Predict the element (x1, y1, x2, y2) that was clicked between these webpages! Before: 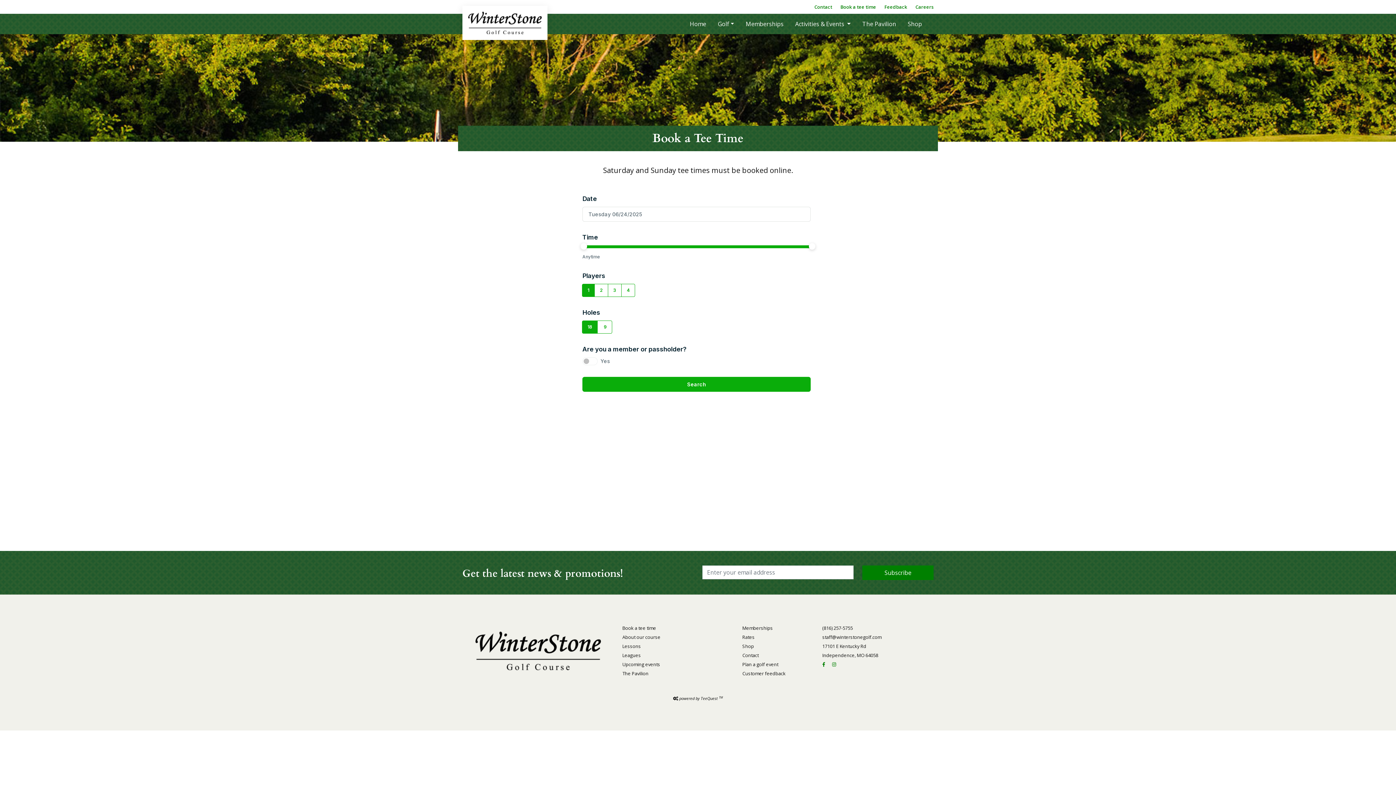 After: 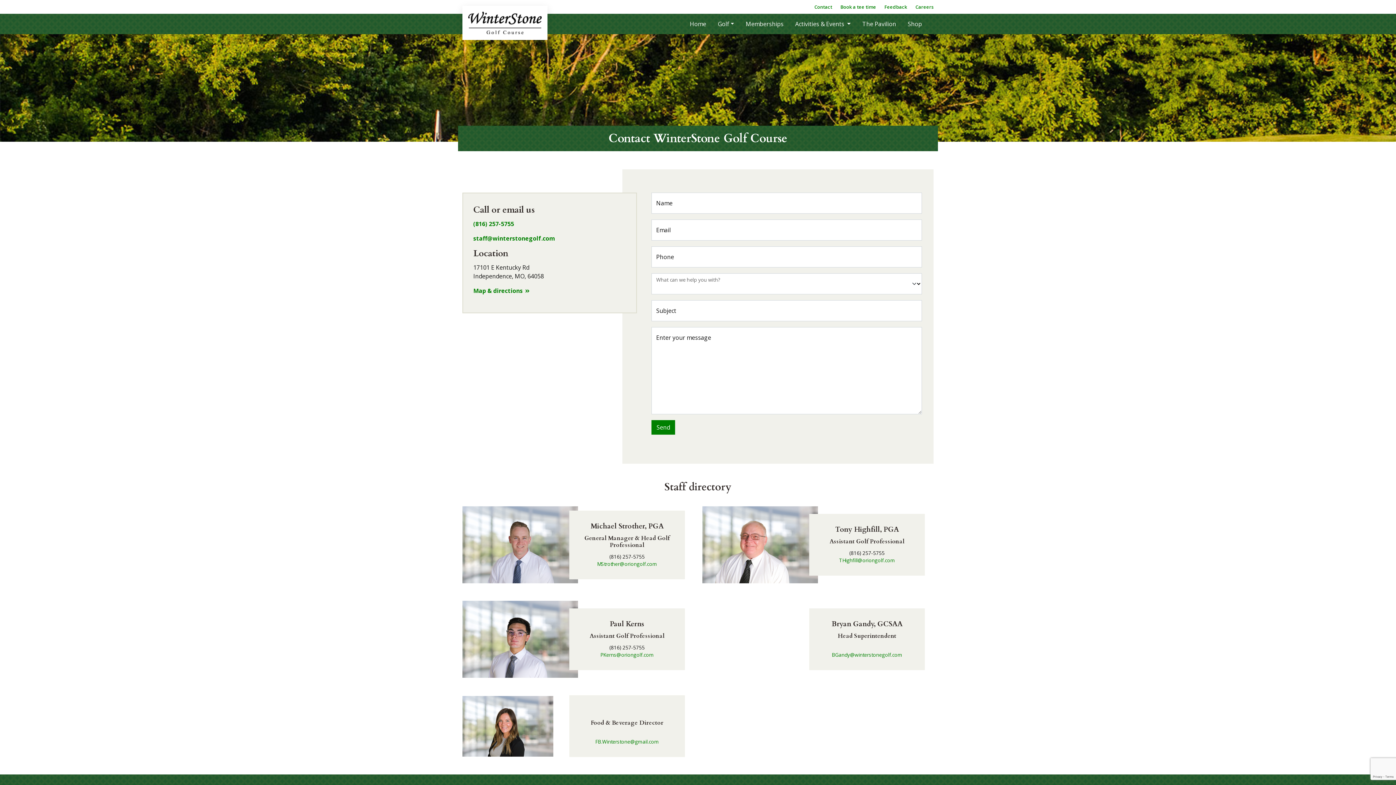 Action: bbox: (814, 3, 832, 10) label: Contact